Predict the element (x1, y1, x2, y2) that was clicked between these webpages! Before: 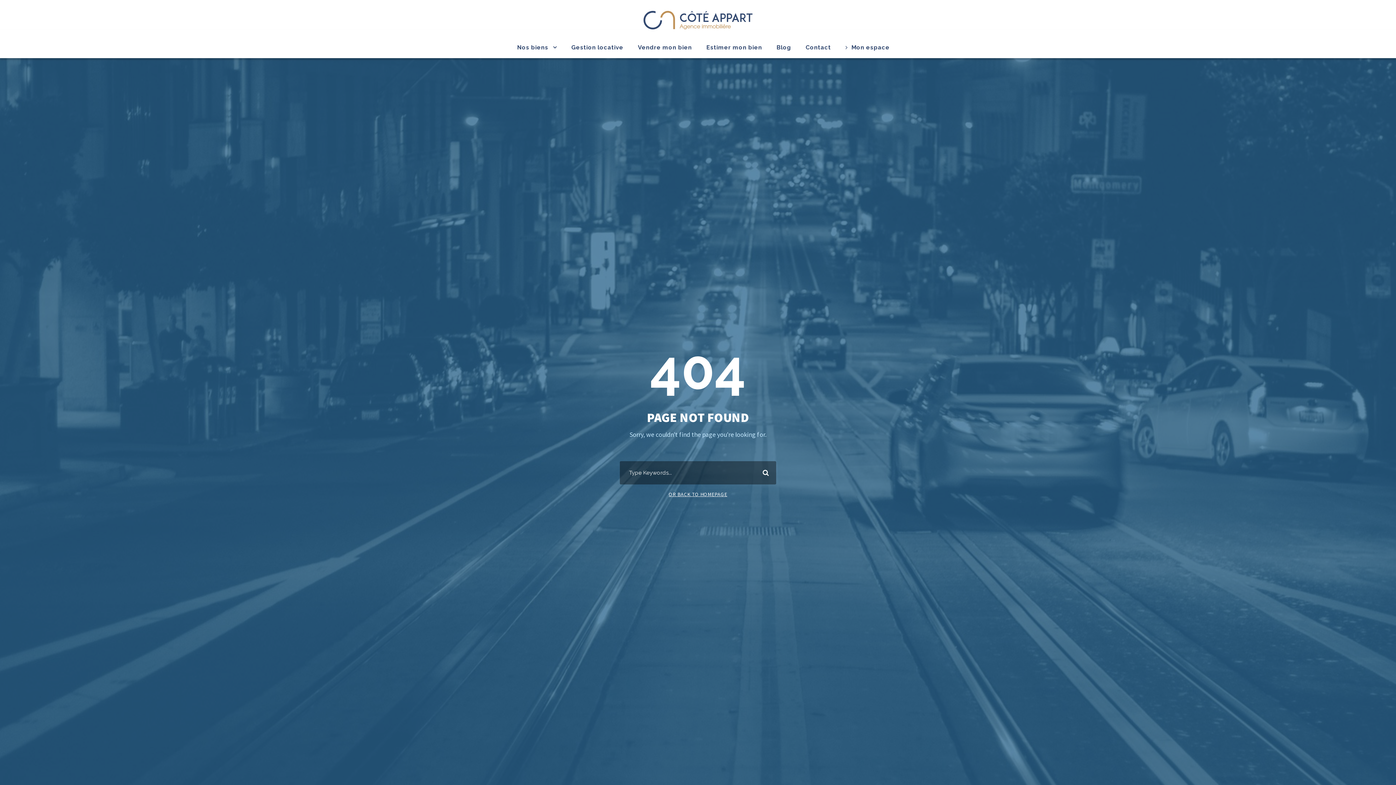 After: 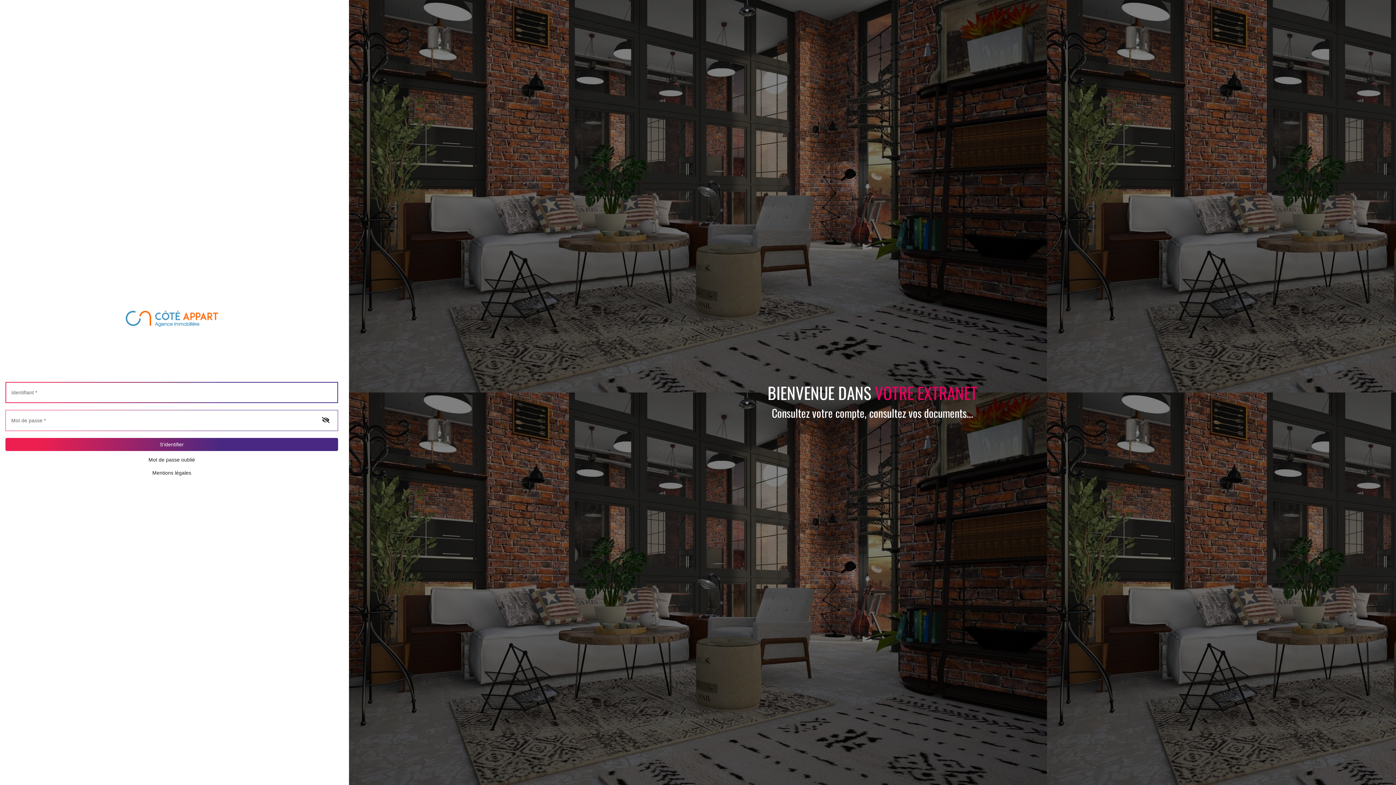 Action: label: Mon espace bbox: (845, 42, 889, 58)